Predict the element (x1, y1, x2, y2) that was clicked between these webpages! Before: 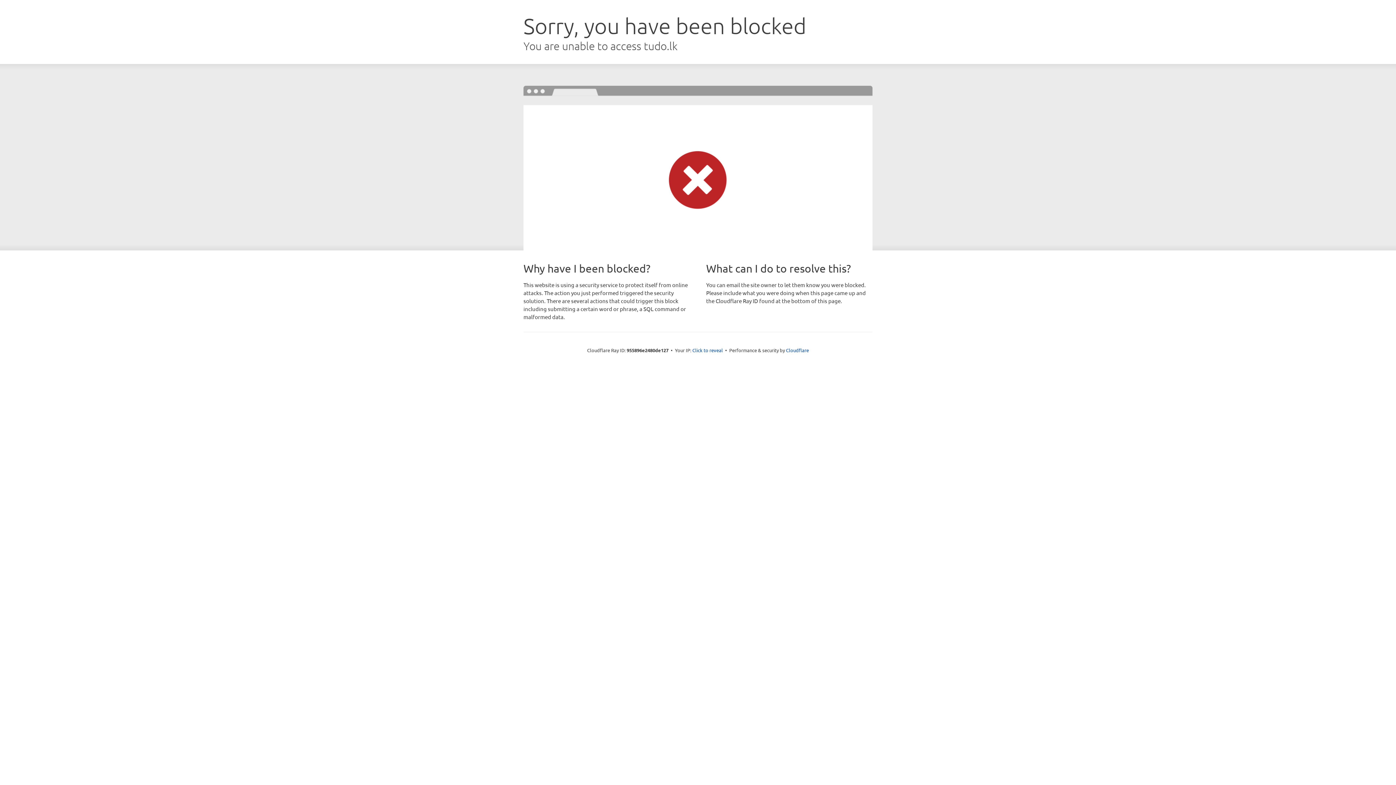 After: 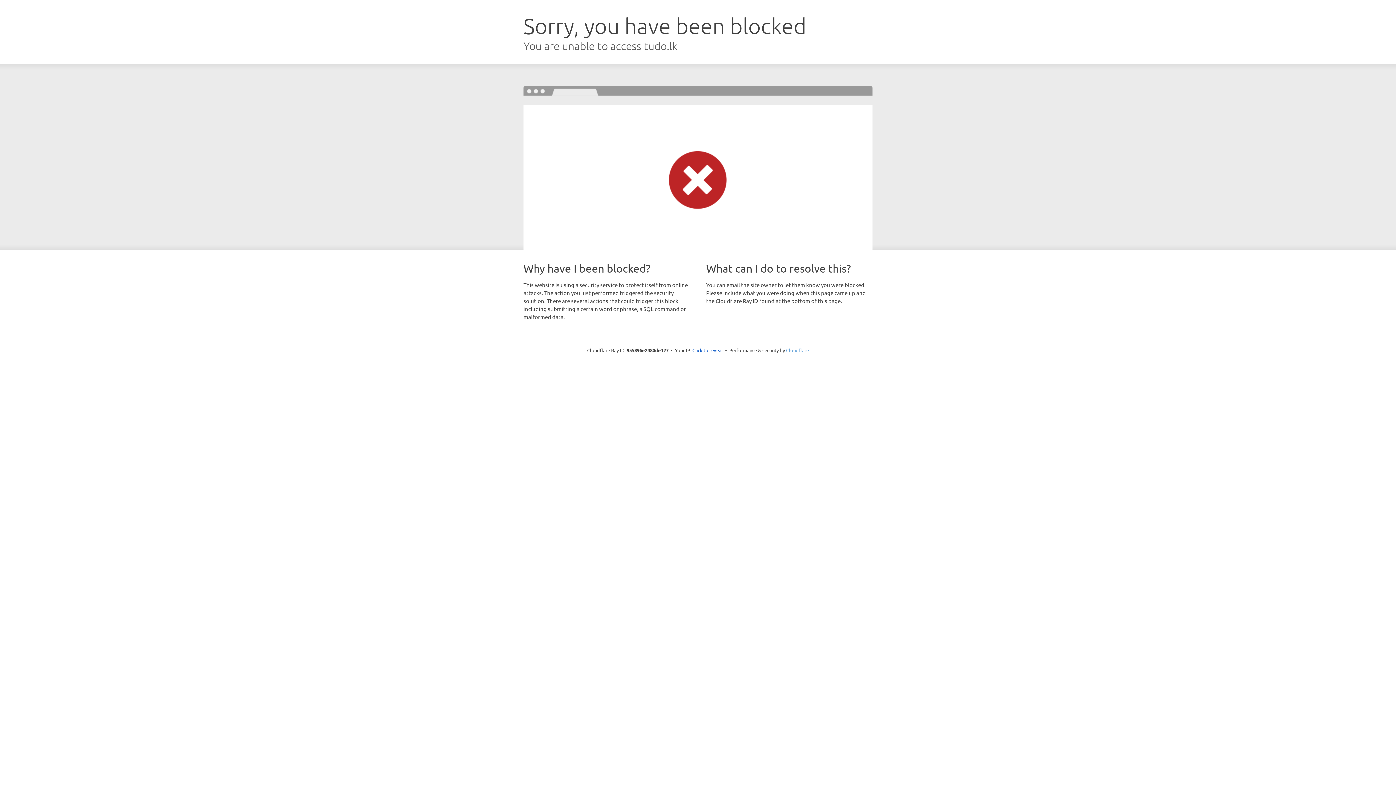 Action: label: Cloudflare bbox: (786, 347, 809, 353)